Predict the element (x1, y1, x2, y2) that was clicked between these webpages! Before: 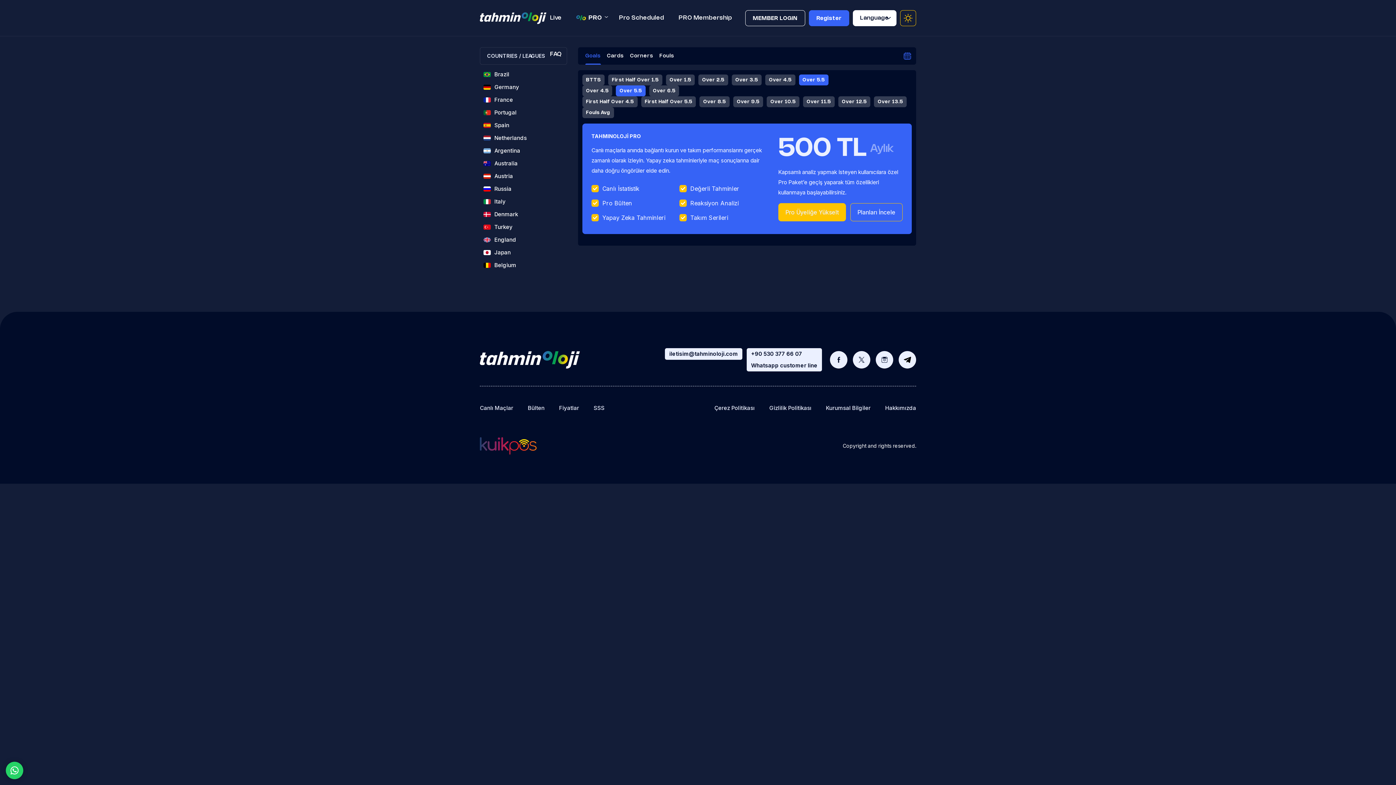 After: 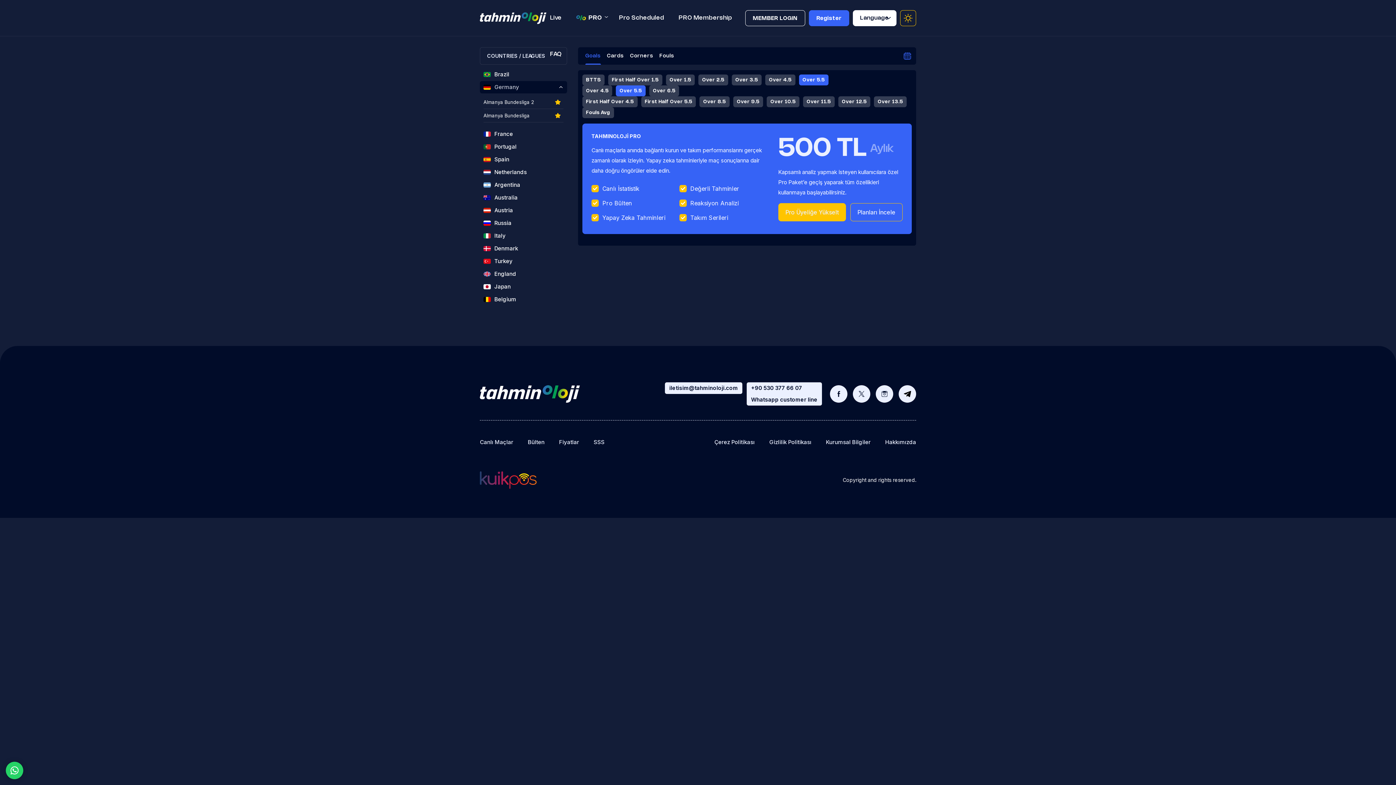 Action: bbox: (480, 81, 567, 93) label: Germany